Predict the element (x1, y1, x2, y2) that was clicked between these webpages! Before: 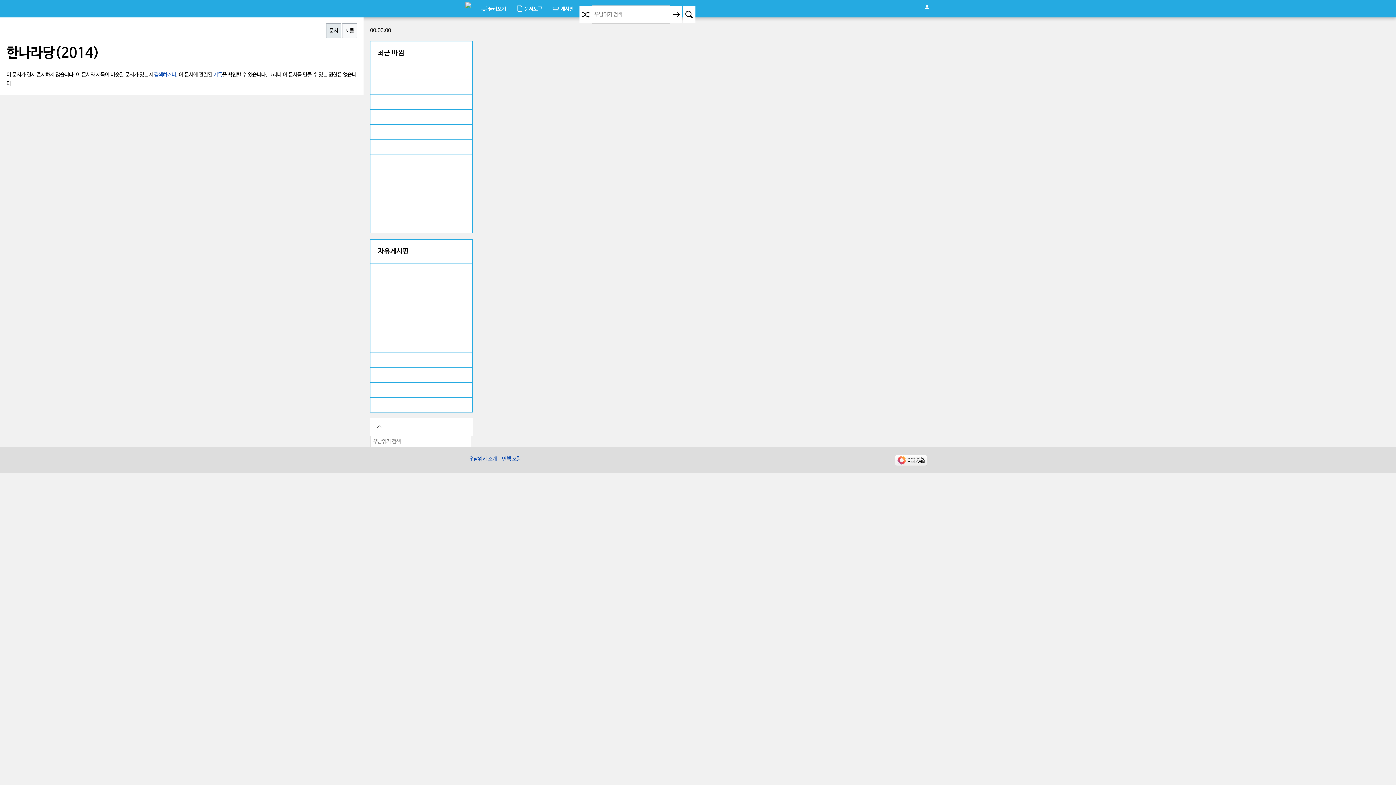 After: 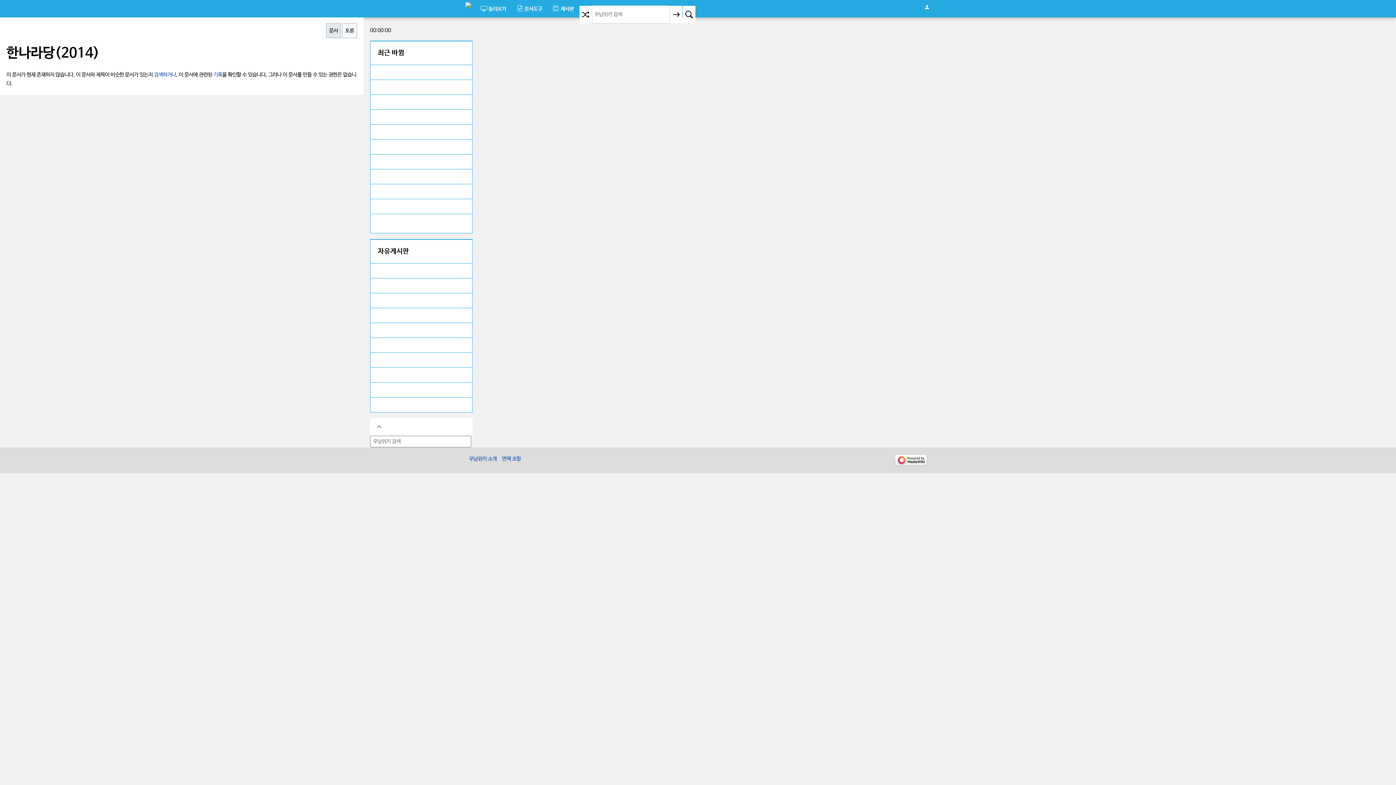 Action: bbox: (579, 5, 592, 23)